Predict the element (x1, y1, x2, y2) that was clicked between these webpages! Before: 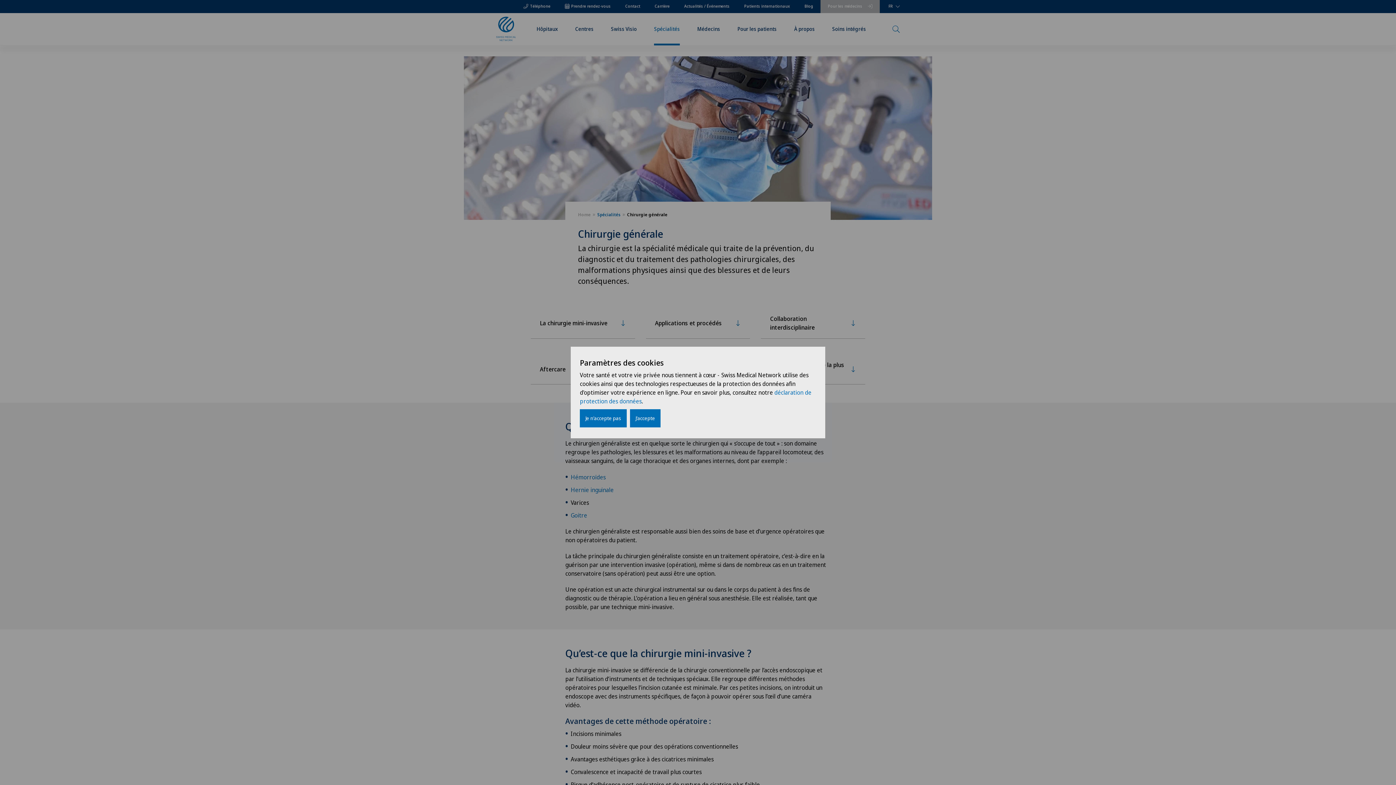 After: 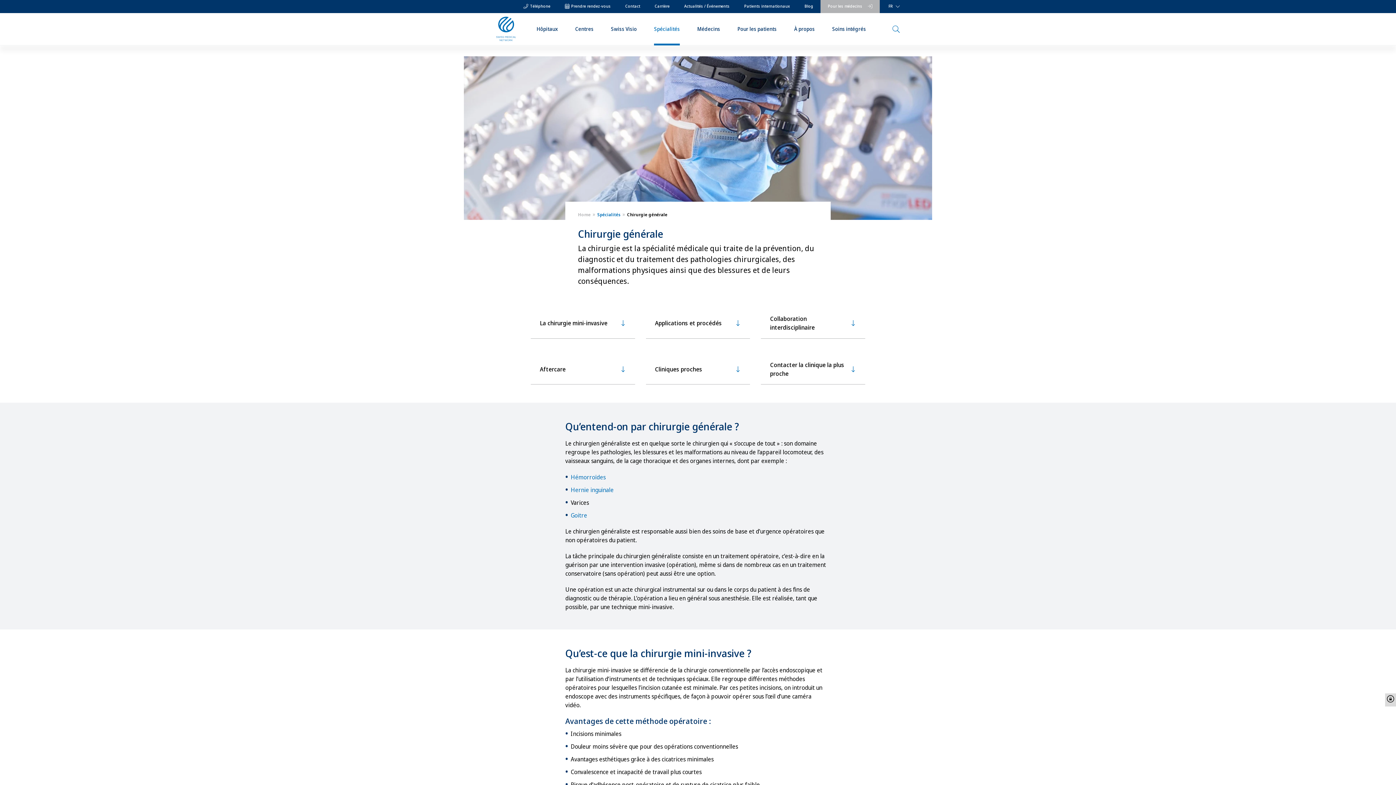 Action: bbox: (630, 409, 660, 427) label: J'accepte